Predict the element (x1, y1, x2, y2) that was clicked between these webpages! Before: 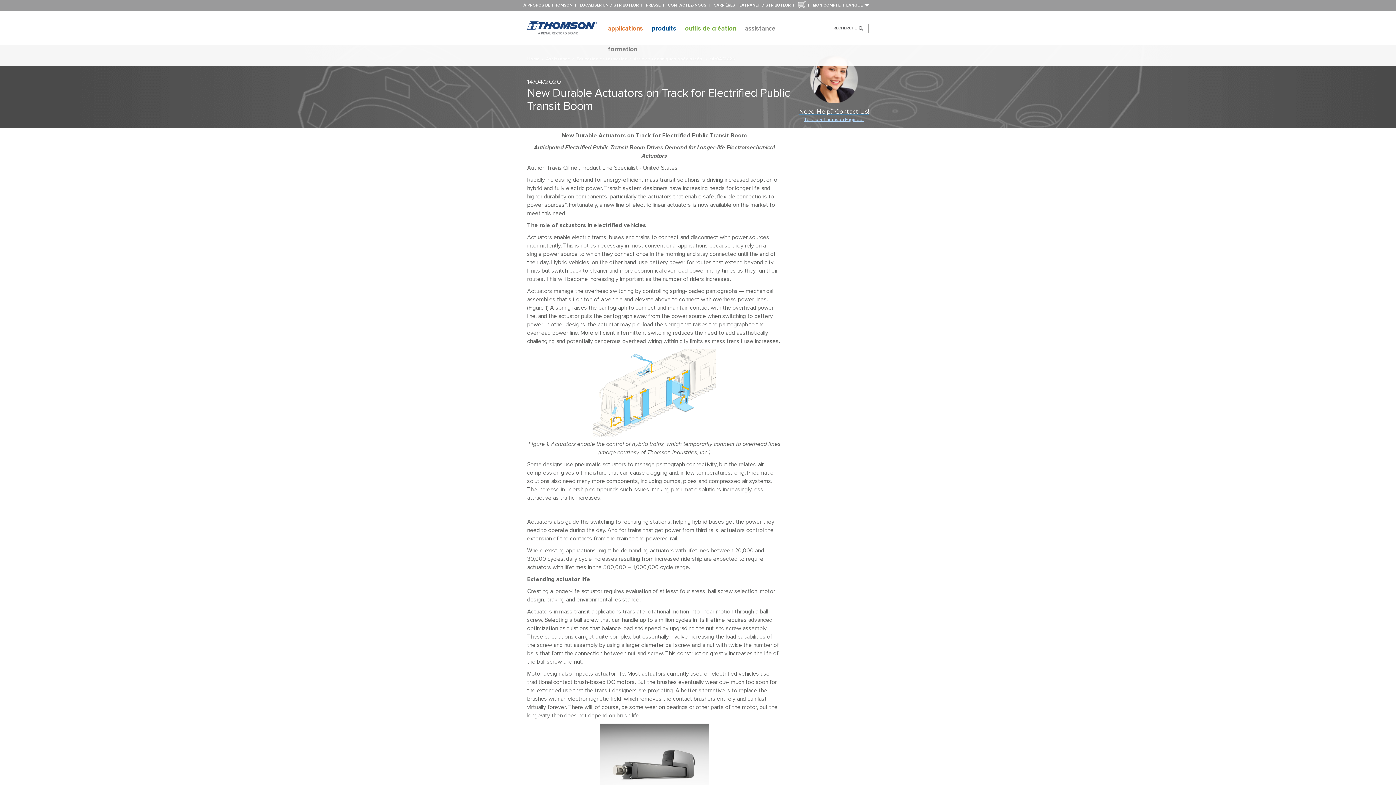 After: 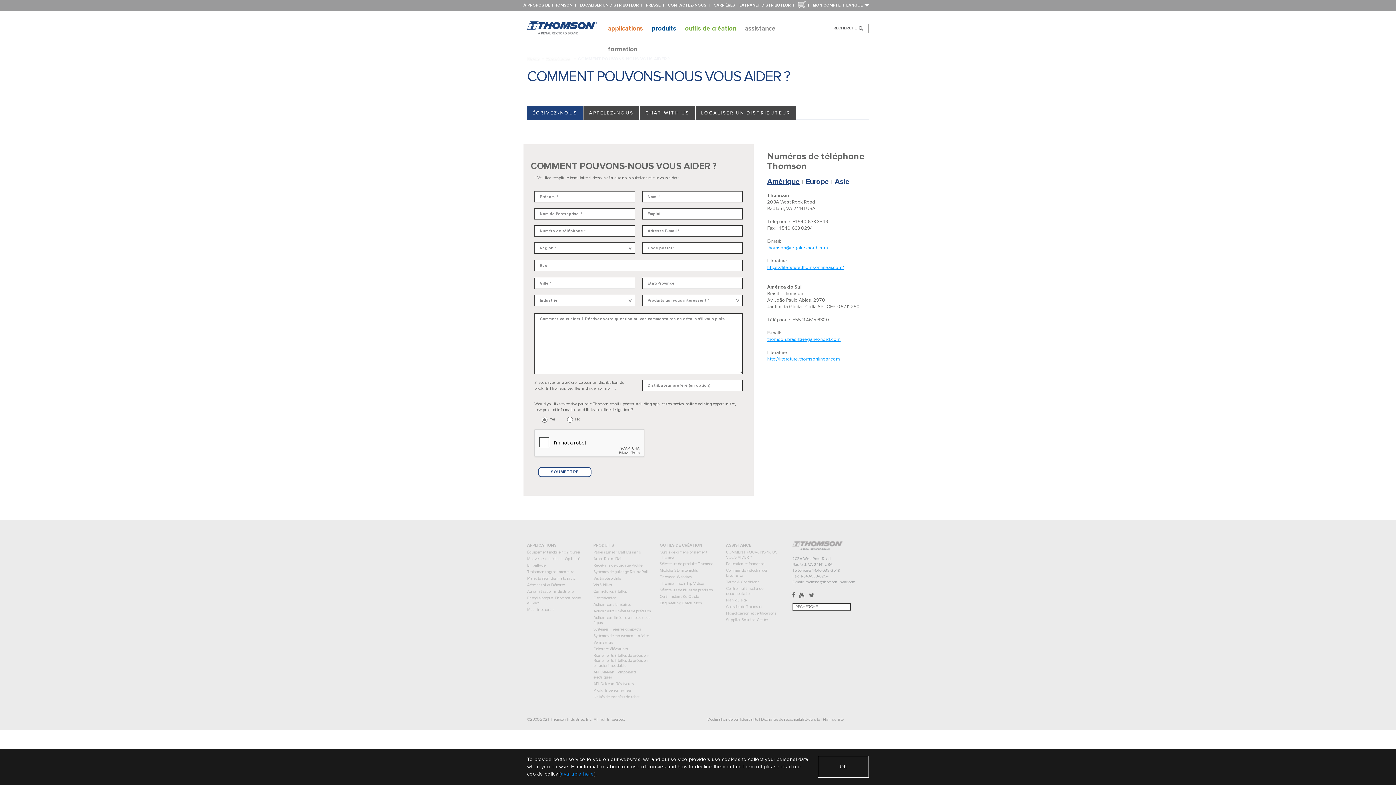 Action: bbox: (668, 2, 706, 7) label: CONTACTEZ-NOUS